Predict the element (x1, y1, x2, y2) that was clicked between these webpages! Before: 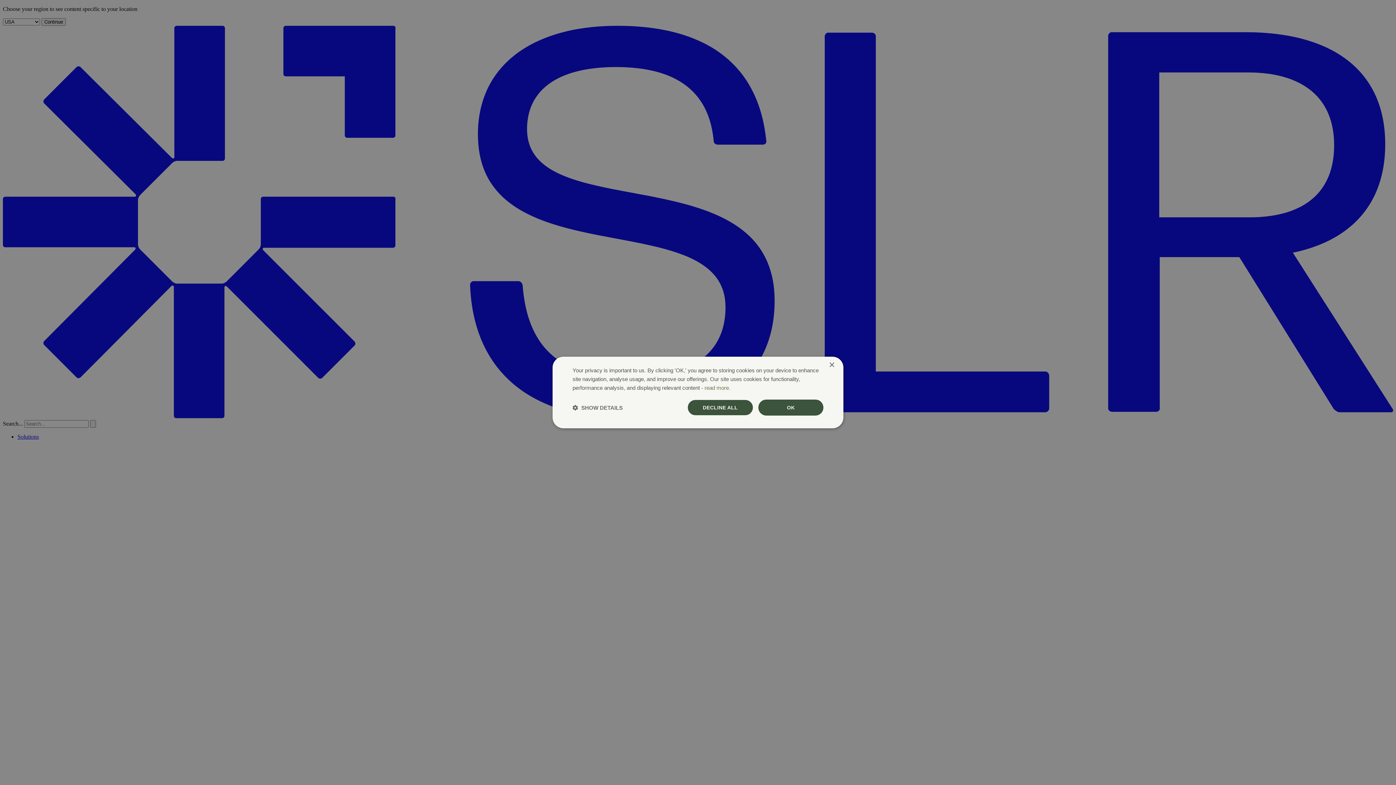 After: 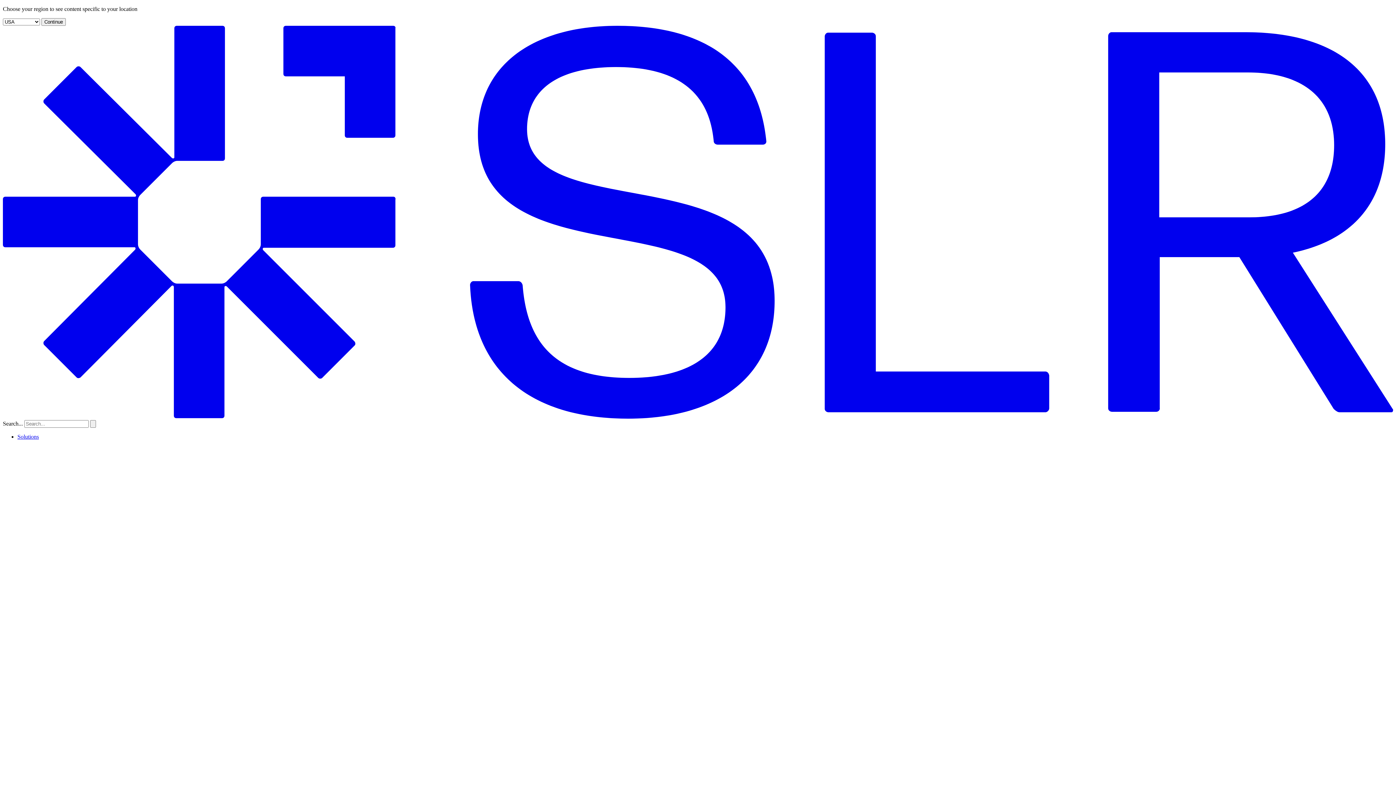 Action: label: OK bbox: (758, 399, 823, 415)